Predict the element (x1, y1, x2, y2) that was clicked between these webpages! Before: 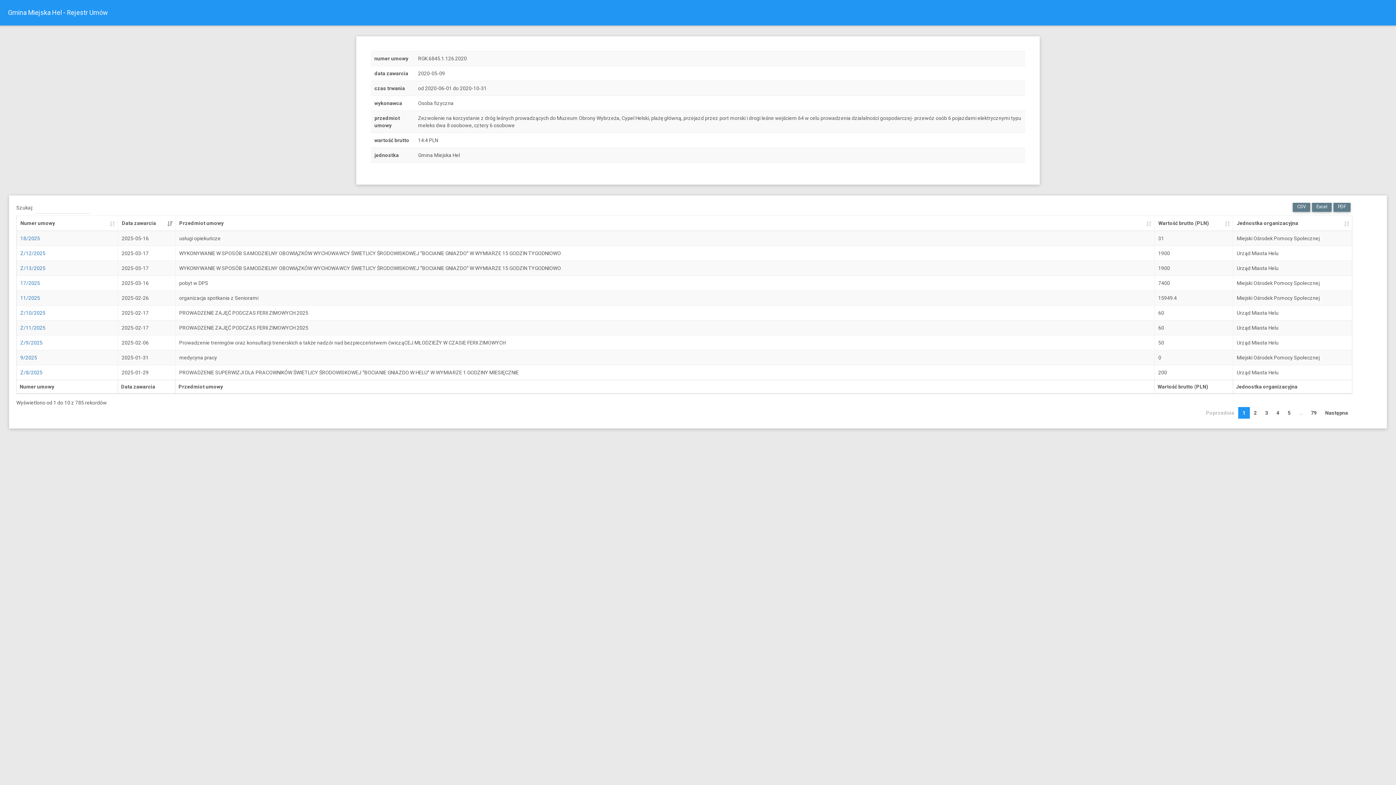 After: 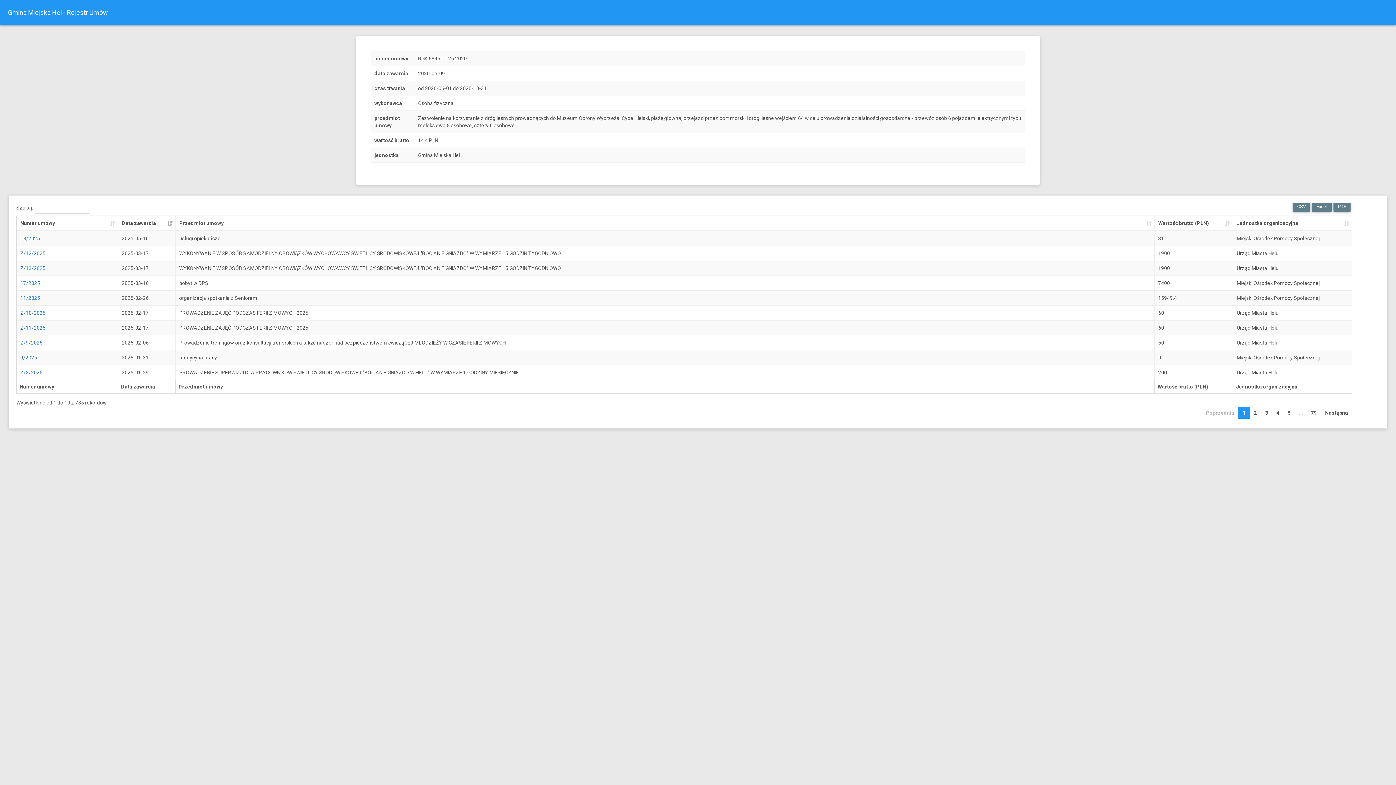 Action: bbox: (1312, 201, 1332, 212) label: Excel